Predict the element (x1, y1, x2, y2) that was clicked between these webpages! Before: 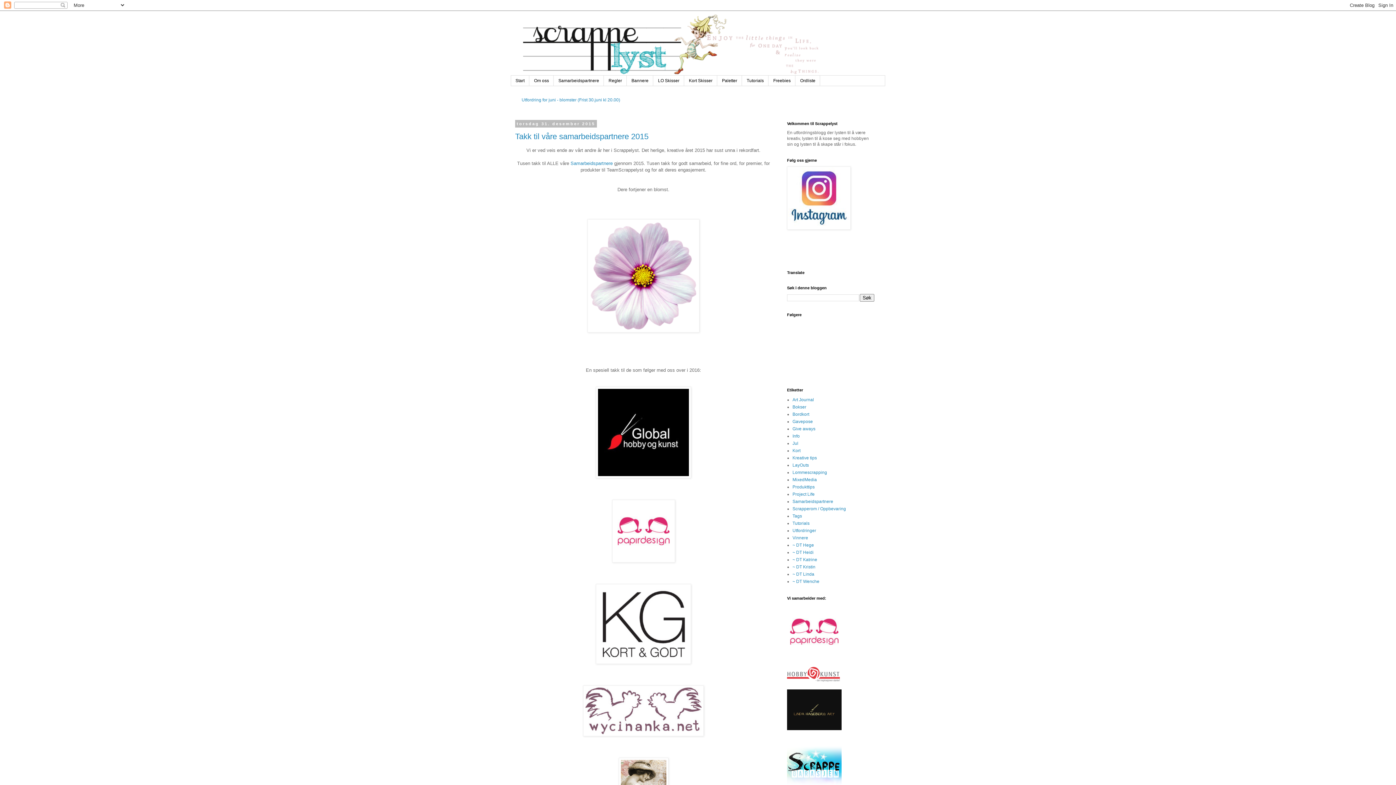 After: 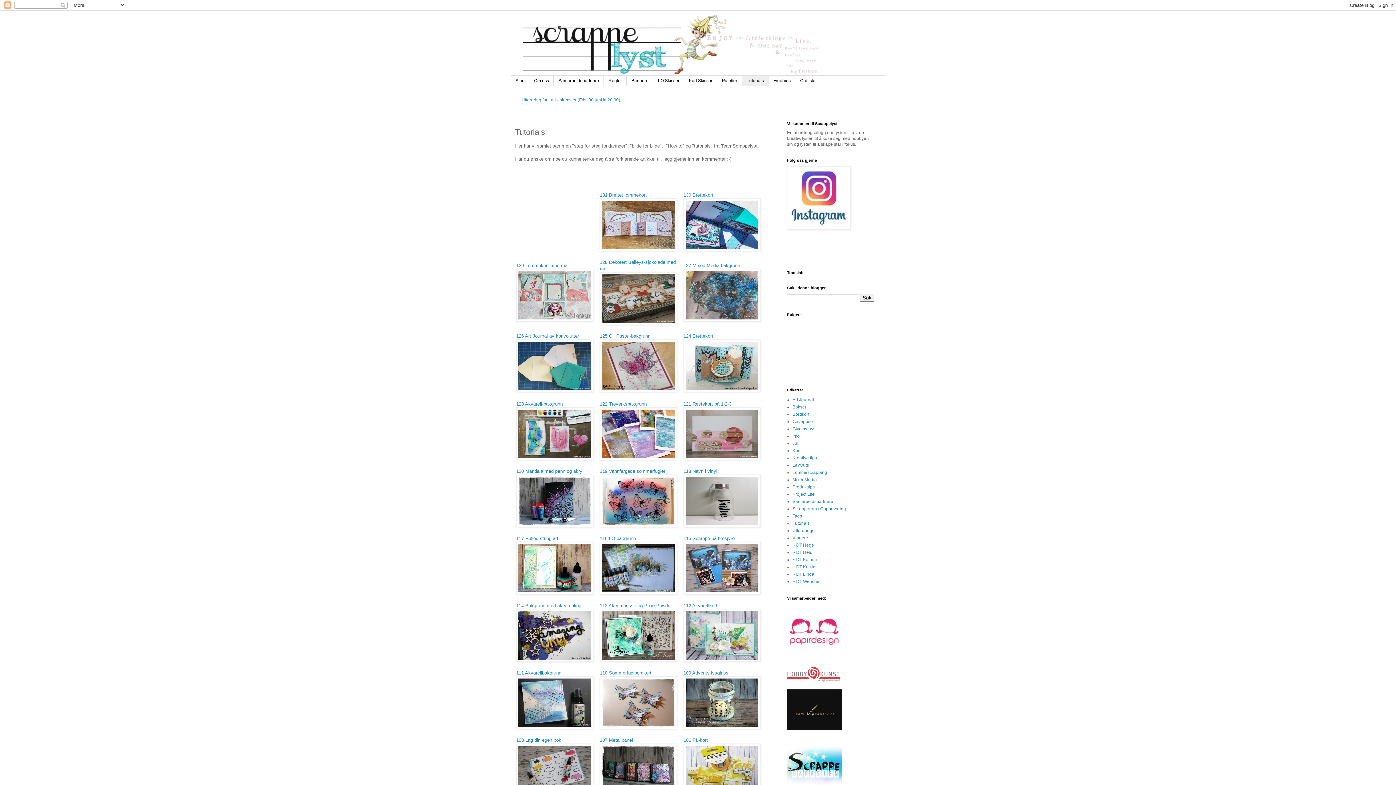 Action: label: Tutorials bbox: (742, 75, 768, 85)